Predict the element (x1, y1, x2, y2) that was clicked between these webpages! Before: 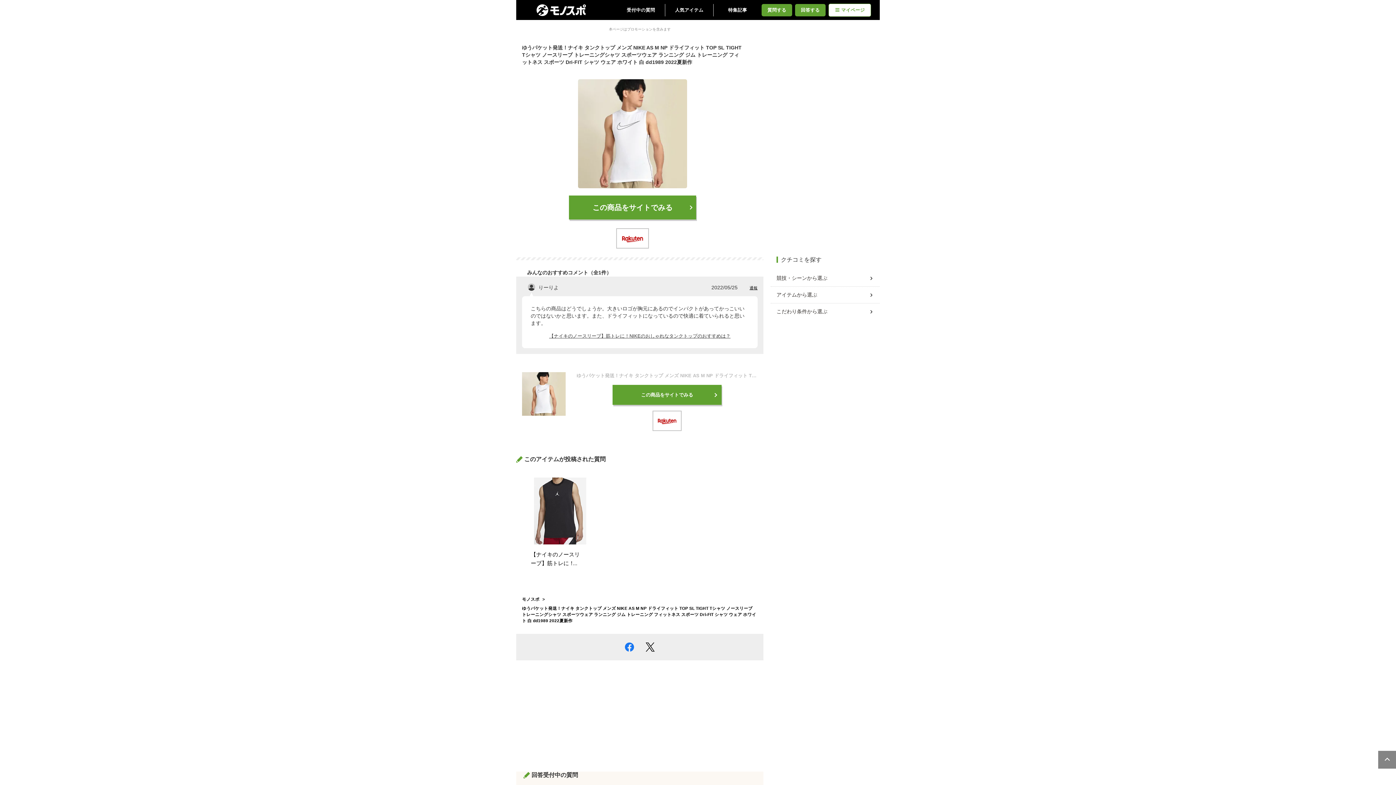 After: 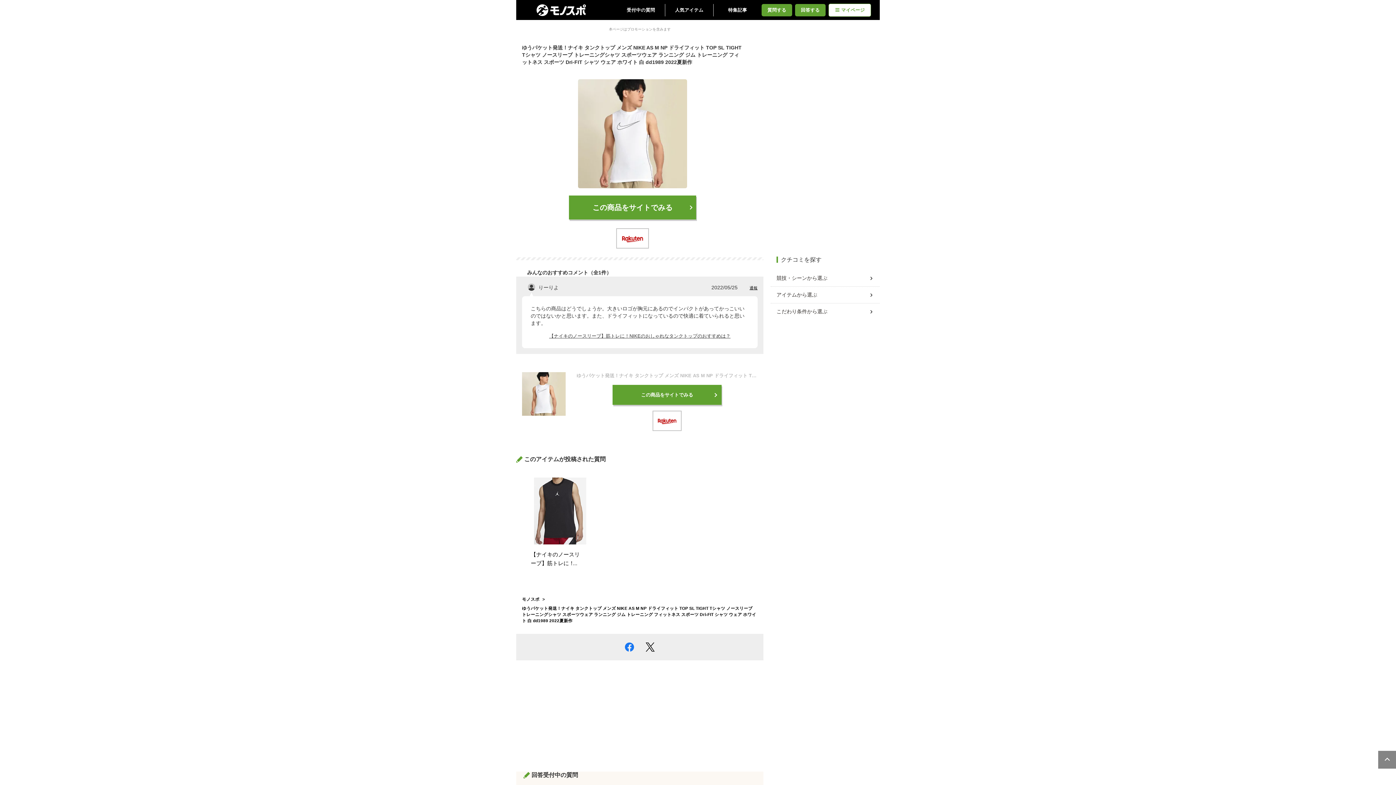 Action: bbox: (576, 372, 757, 379) label: ゆうパケット発送！ナイキ タンクトップ メンズ NIKE AS M NP ドライフィット TOP SL TIGHT Tシャツ ノースリーブ トレーニングシャツ スポーツウェア ランニング ジム トレーニング フィットネス スポーツ Dri-FIT シャツ ウェア ホワイト 白 dd1989 2022夏新作